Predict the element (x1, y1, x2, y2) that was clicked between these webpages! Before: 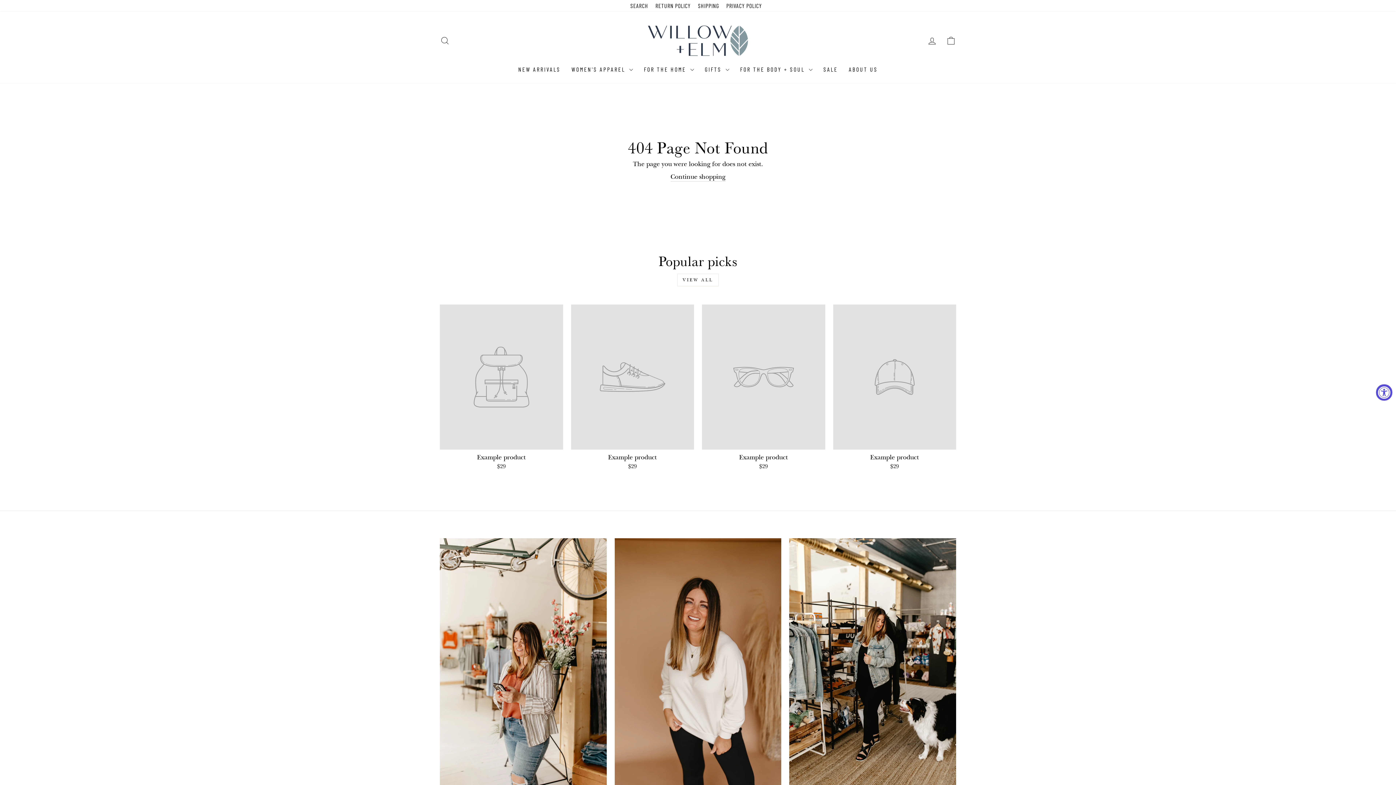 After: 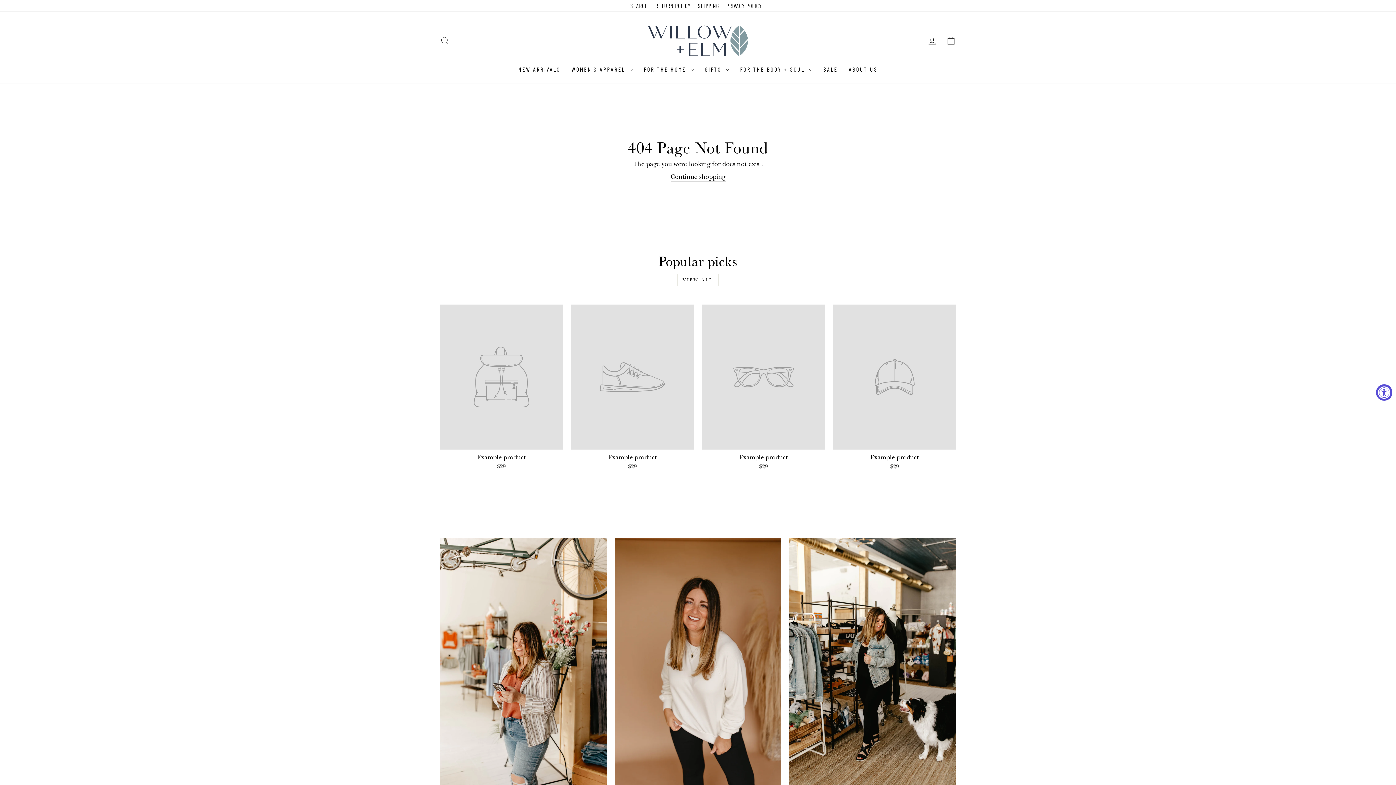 Action: label: Example product
$29 bbox: (833, 304, 956, 472)